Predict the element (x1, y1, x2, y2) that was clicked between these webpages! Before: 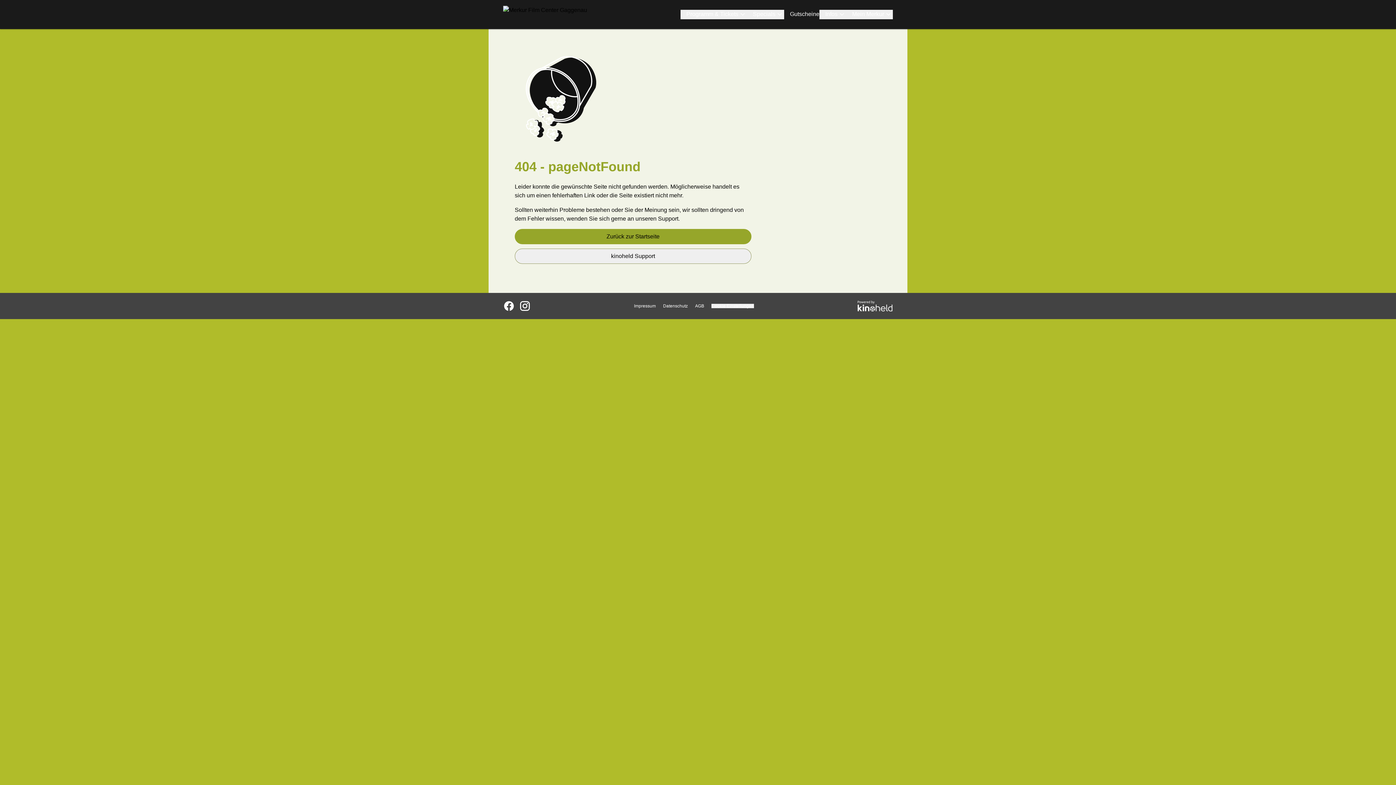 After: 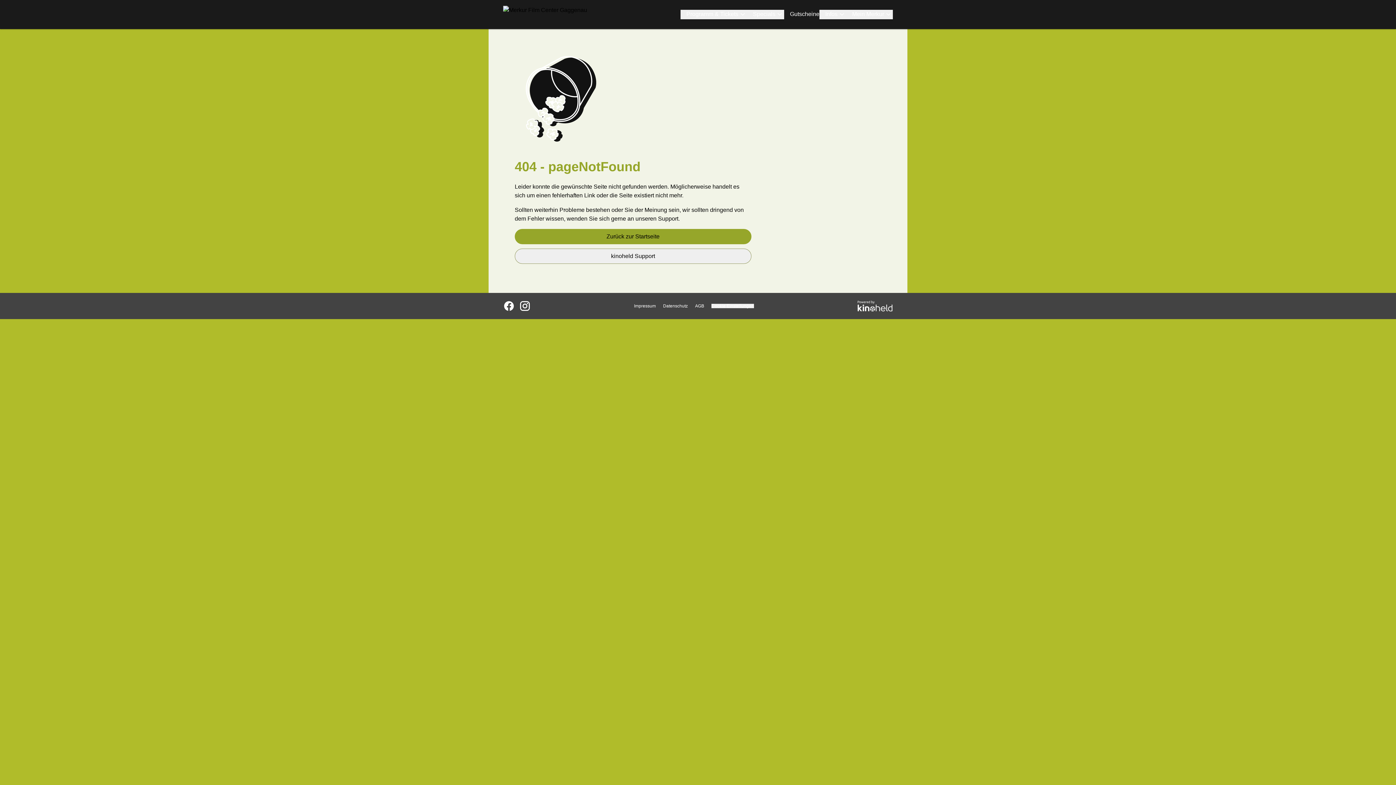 Action: label: AGB bbox: (695, 303, 704, 308)